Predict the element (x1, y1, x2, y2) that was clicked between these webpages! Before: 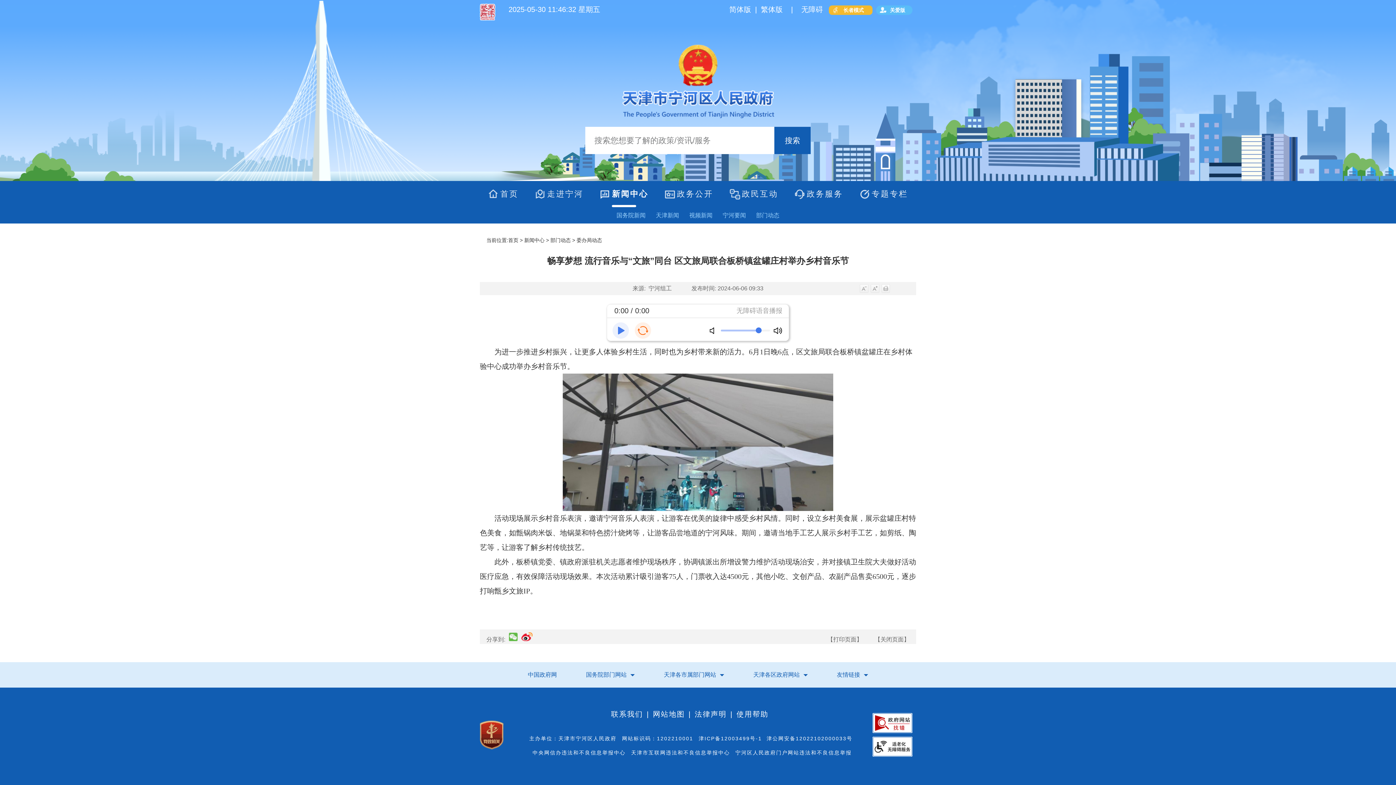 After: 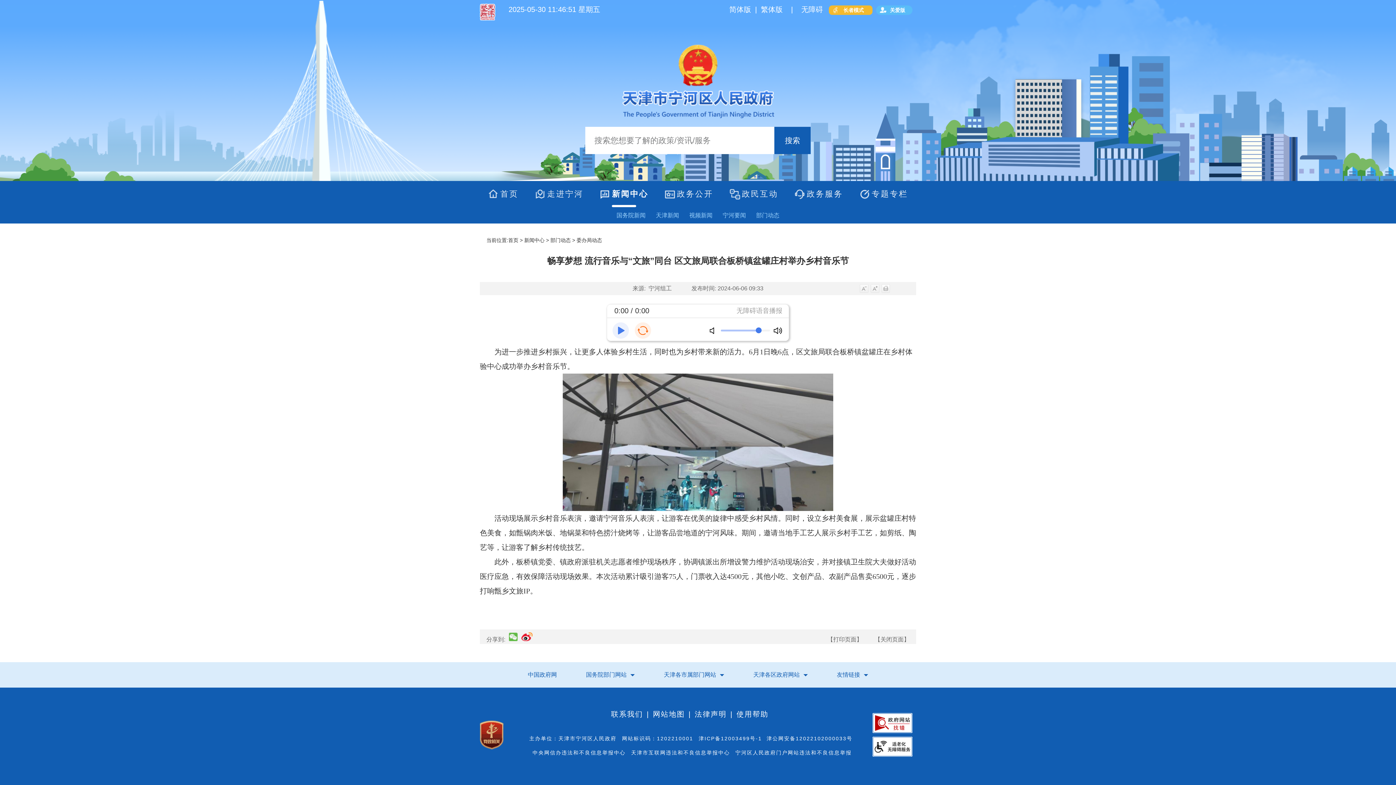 Action: bbox: (611, 709, 643, 719) label: 联系我们